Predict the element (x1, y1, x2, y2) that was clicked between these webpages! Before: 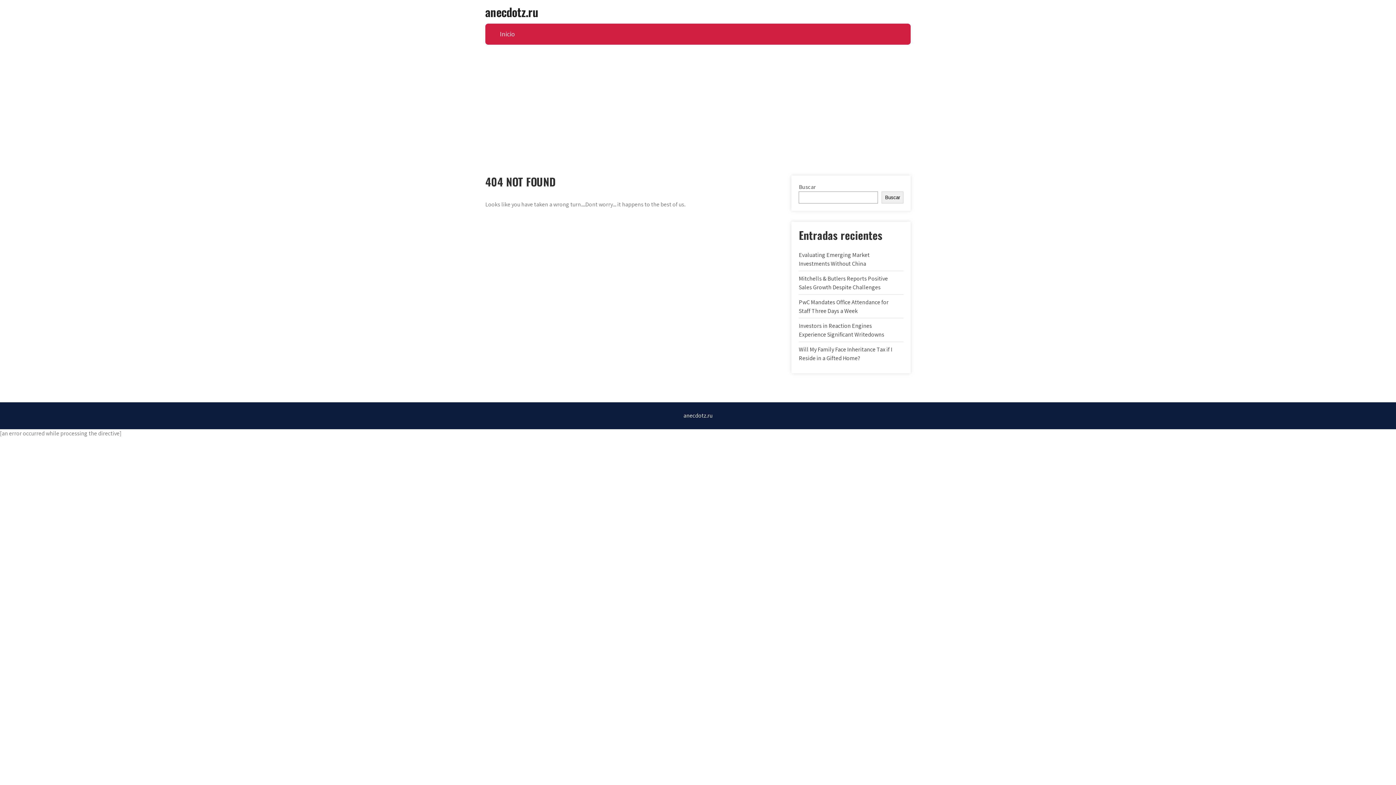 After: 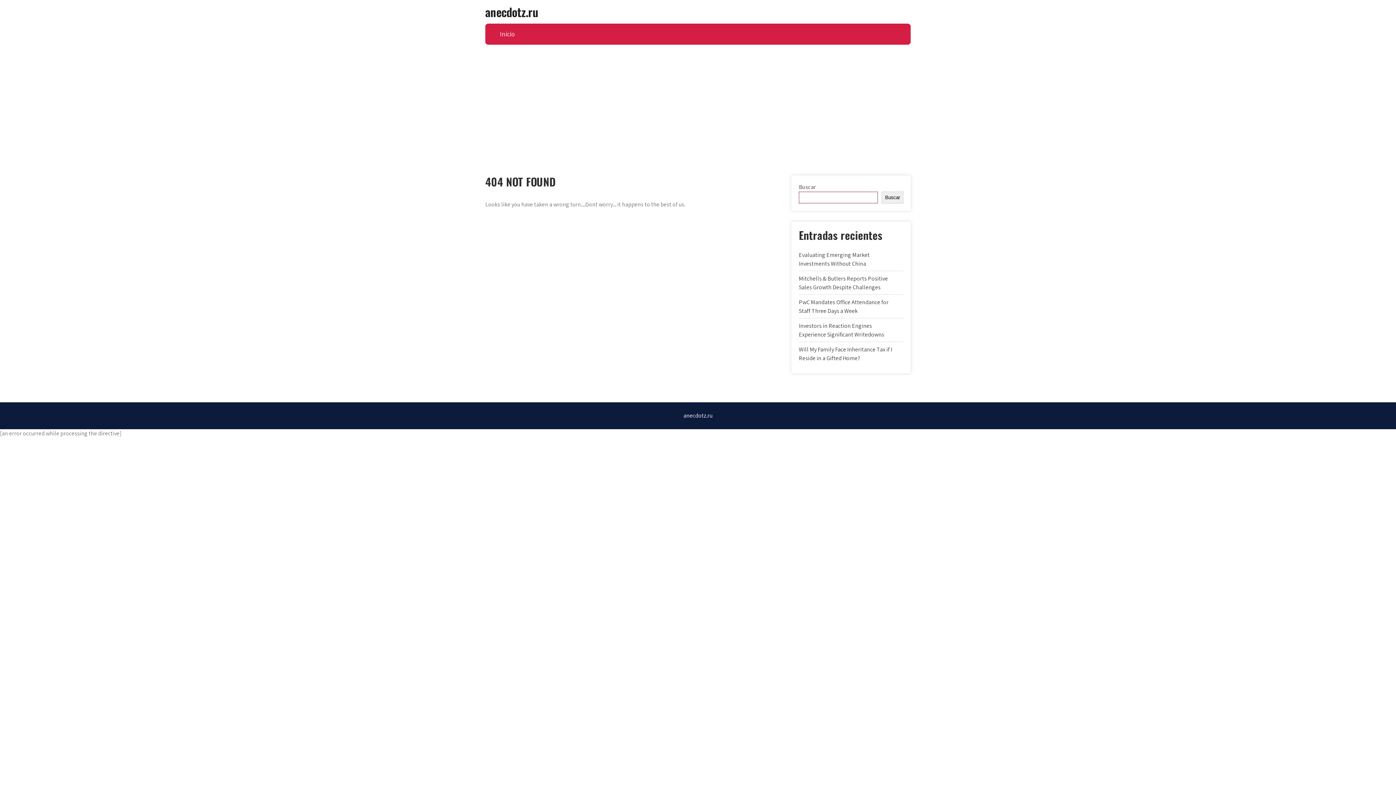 Action: label: Buscar bbox: (881, 191, 903, 203)